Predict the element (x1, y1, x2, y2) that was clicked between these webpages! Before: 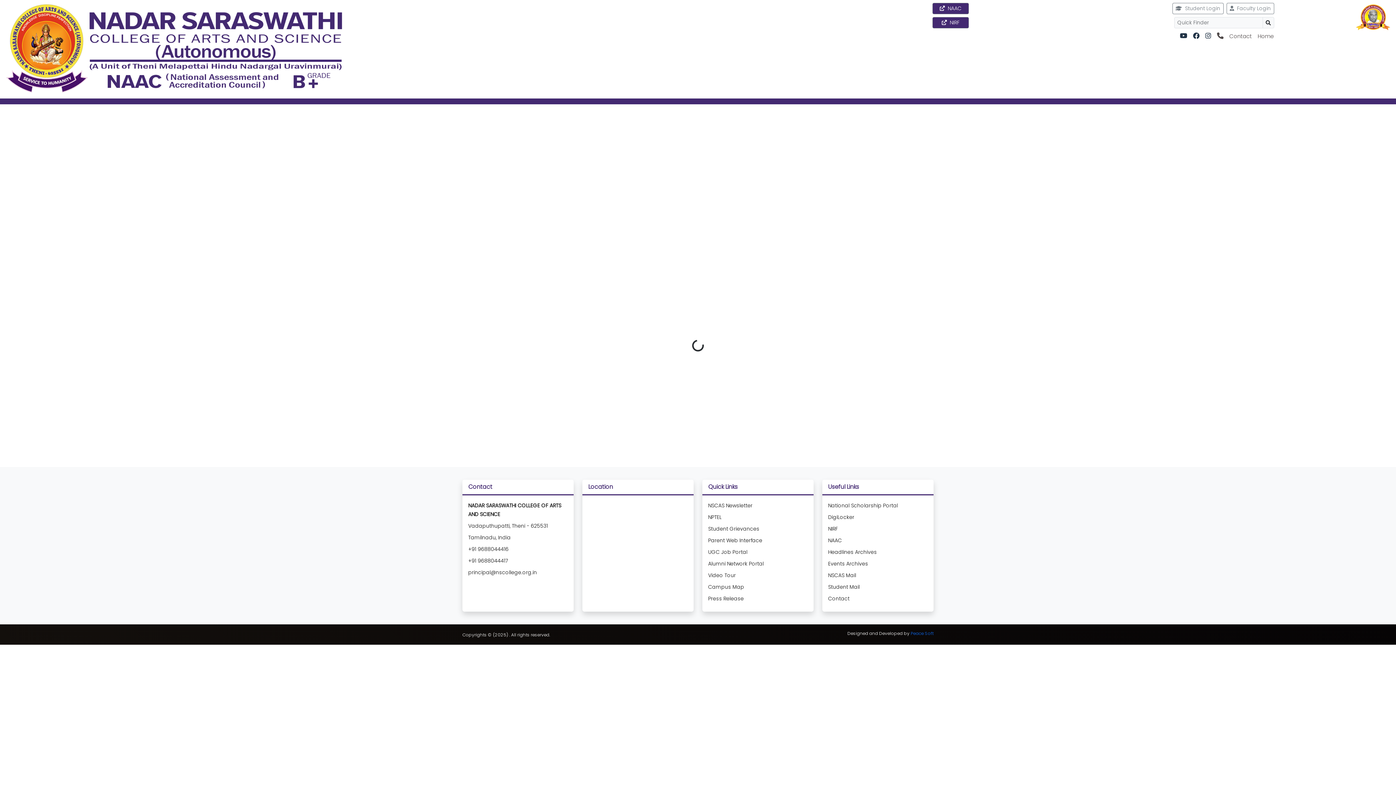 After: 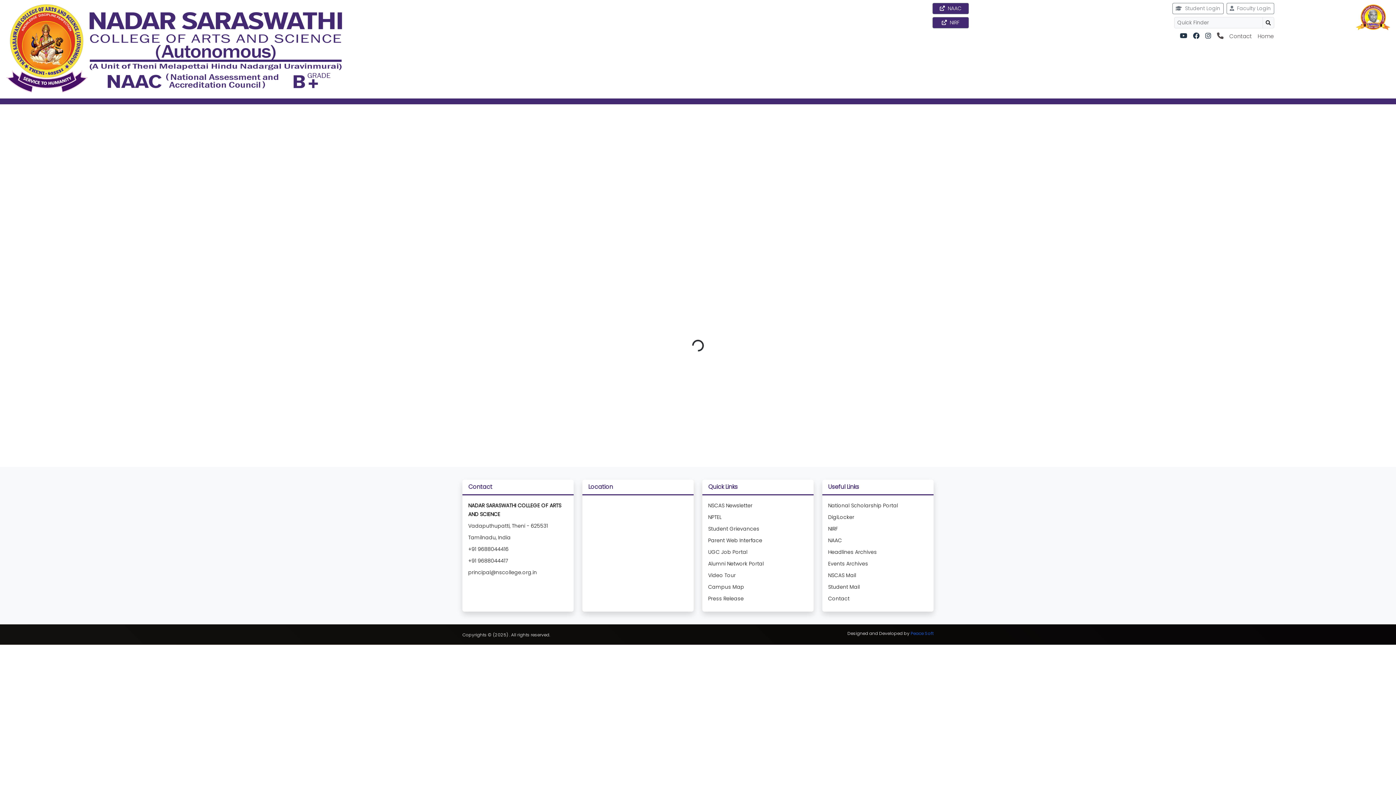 Action: bbox: (468, 569, 537, 576) label: principal@nscollege.org.in